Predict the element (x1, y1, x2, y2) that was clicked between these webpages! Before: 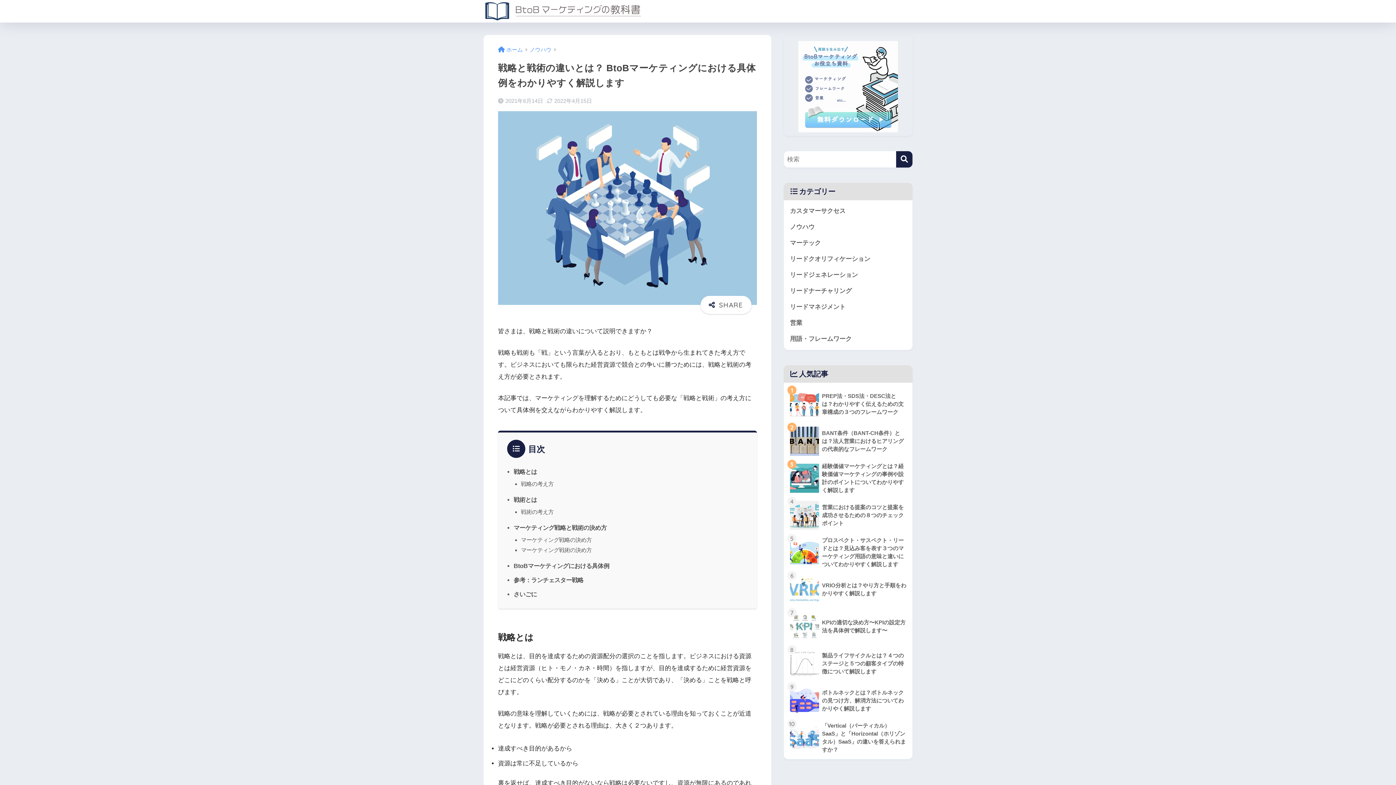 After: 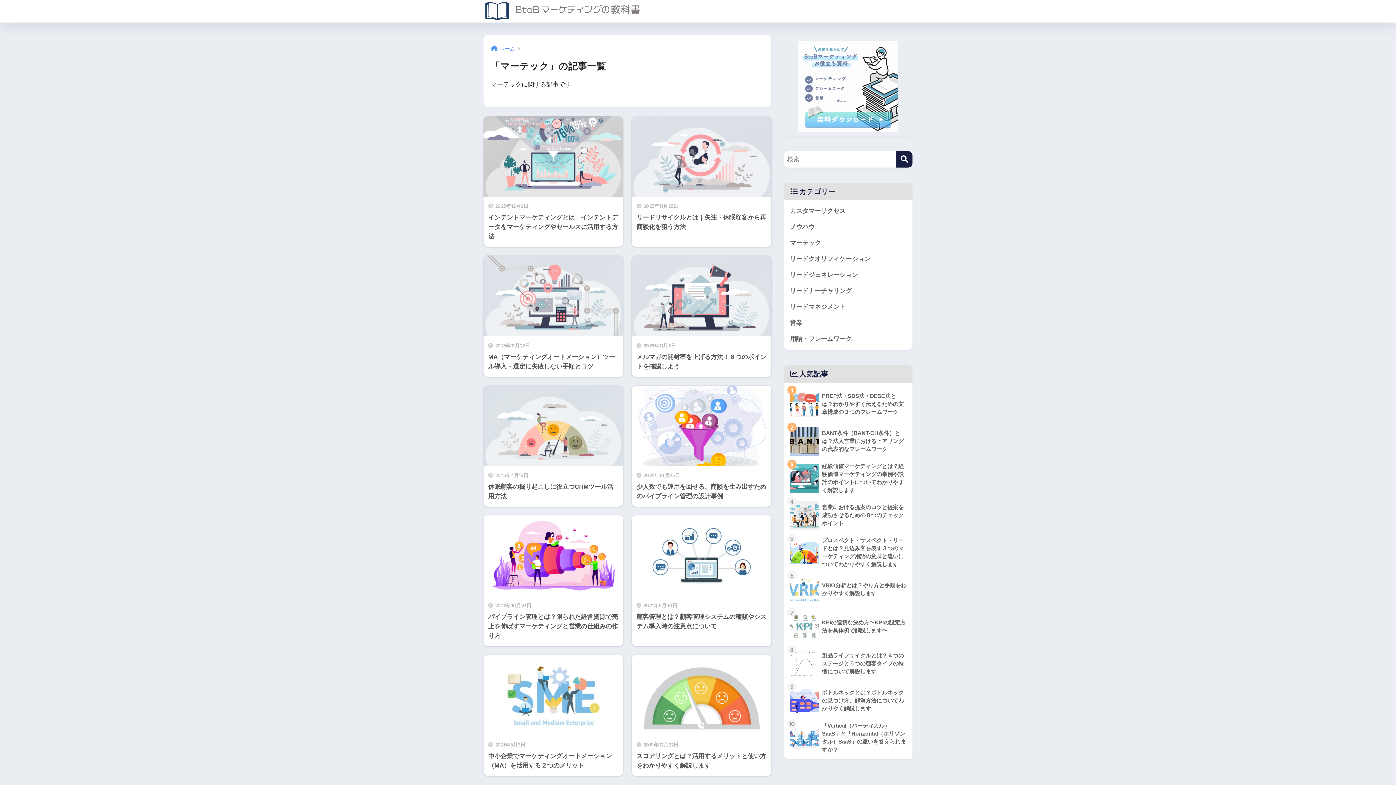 Action: bbox: (787, 235, 909, 251) label: マーテック